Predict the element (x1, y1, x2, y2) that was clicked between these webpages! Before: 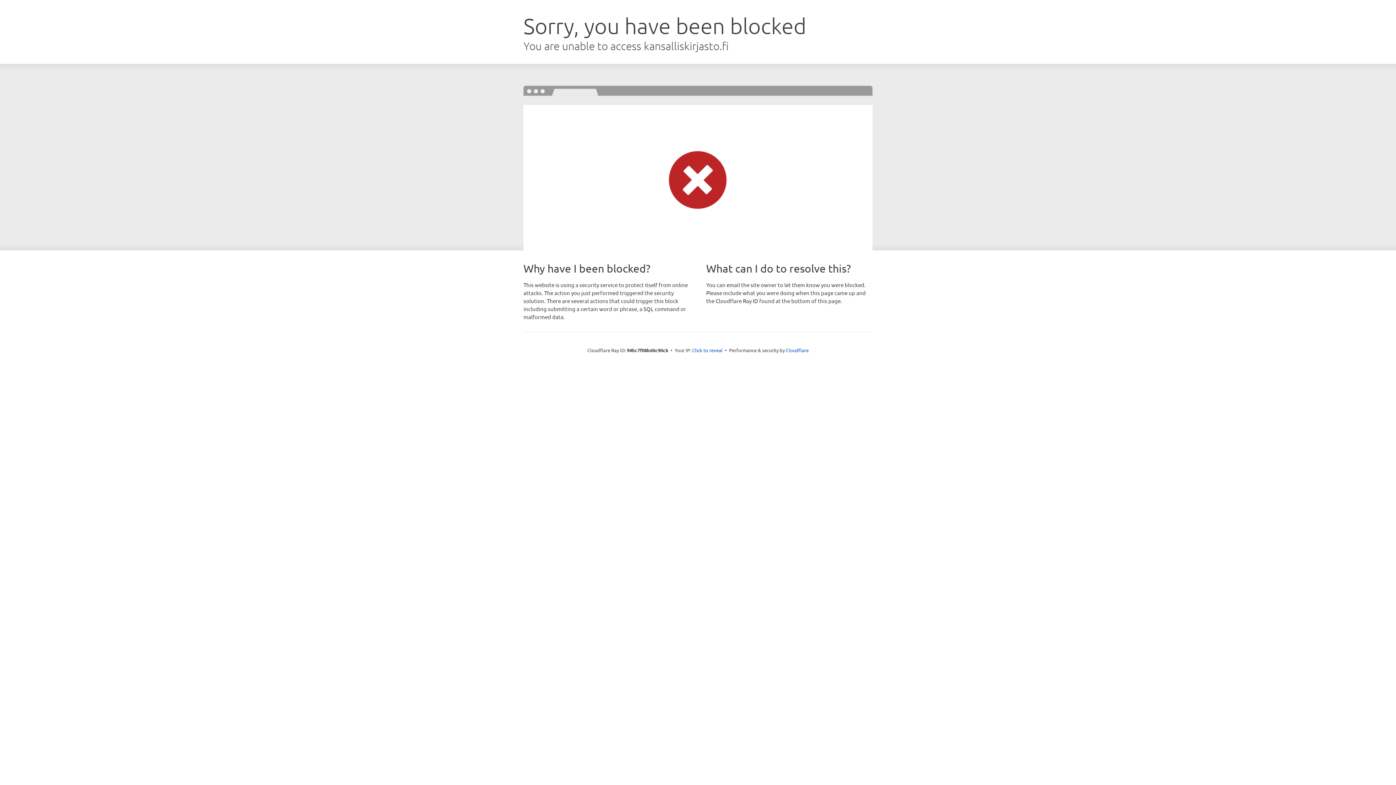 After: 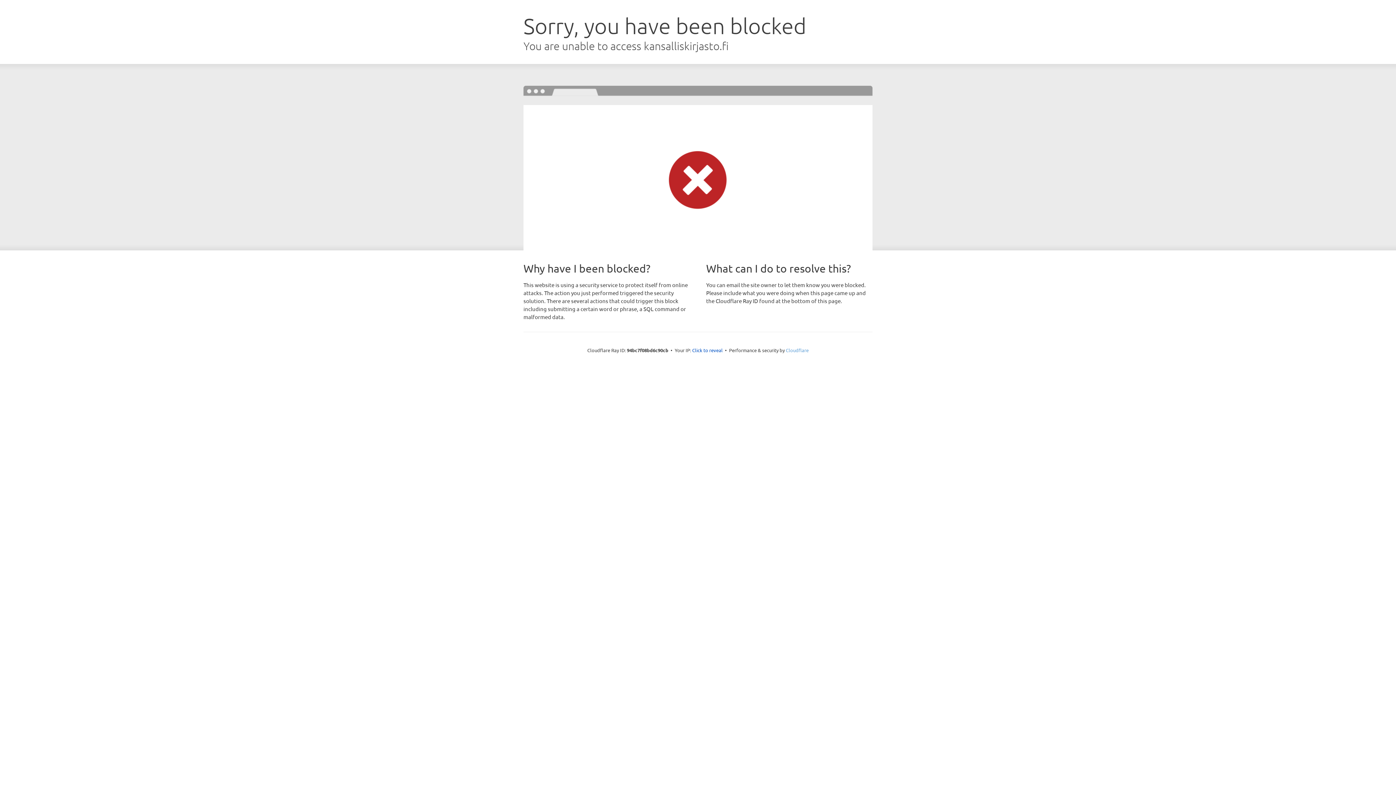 Action: label: Cloudflare bbox: (786, 347, 808, 353)